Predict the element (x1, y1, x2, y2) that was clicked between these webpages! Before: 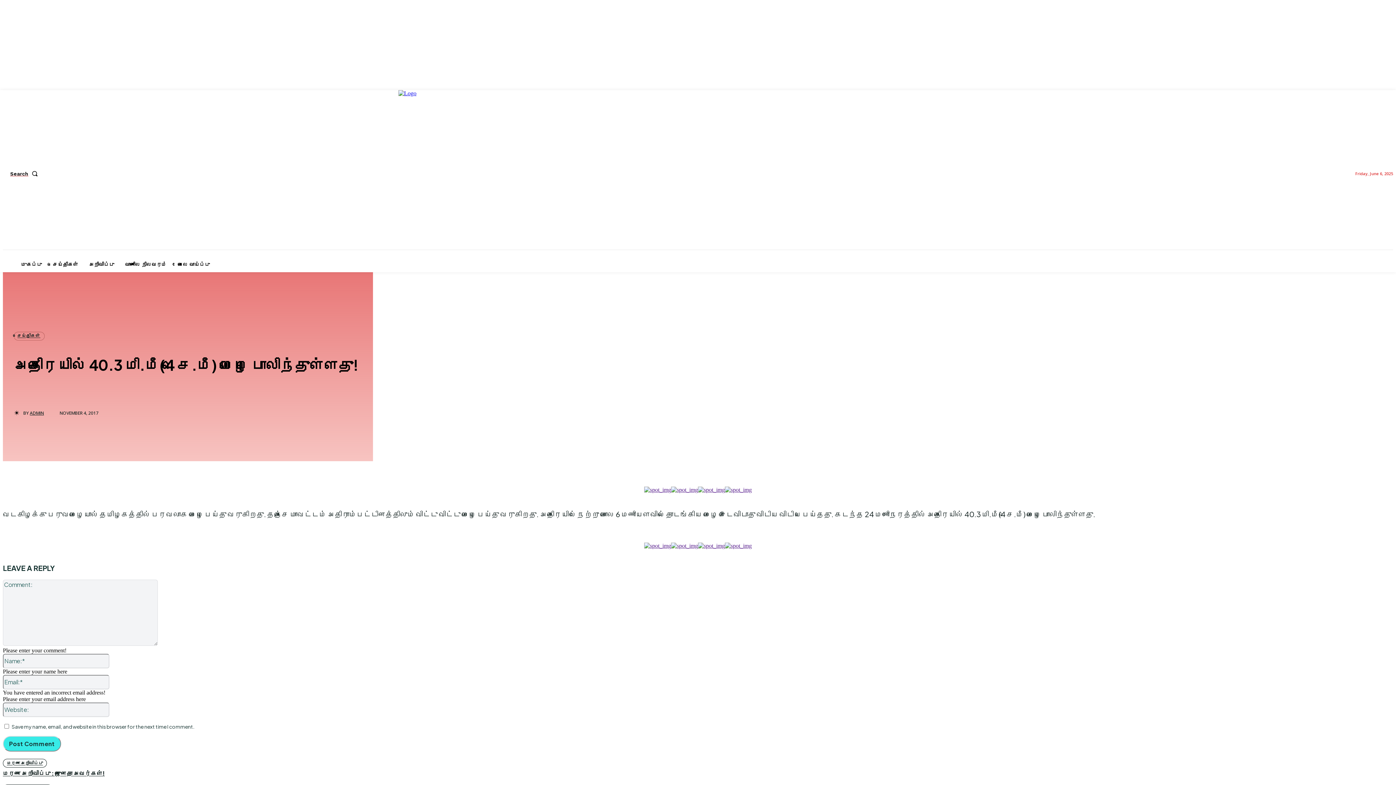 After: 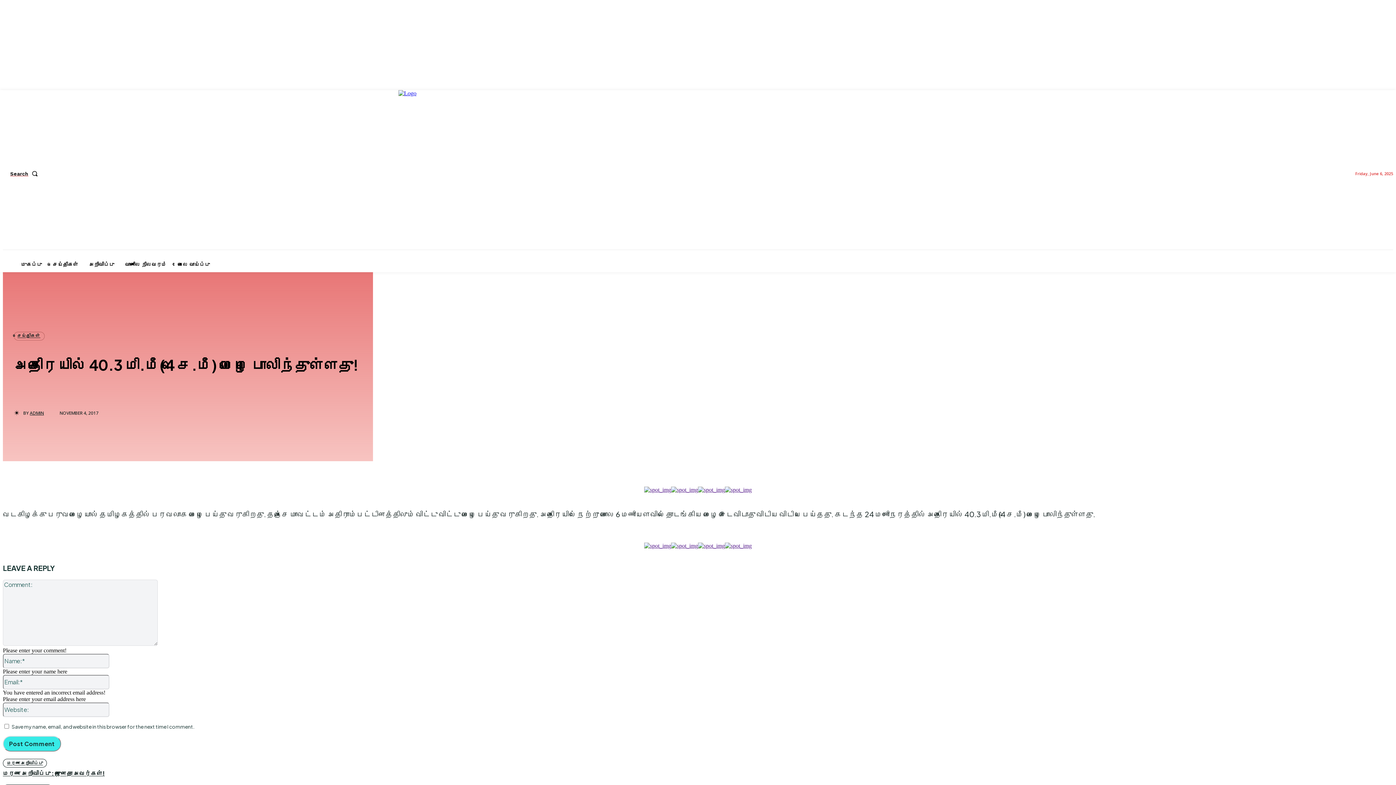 Action: bbox: (644, 542, 671, 549)